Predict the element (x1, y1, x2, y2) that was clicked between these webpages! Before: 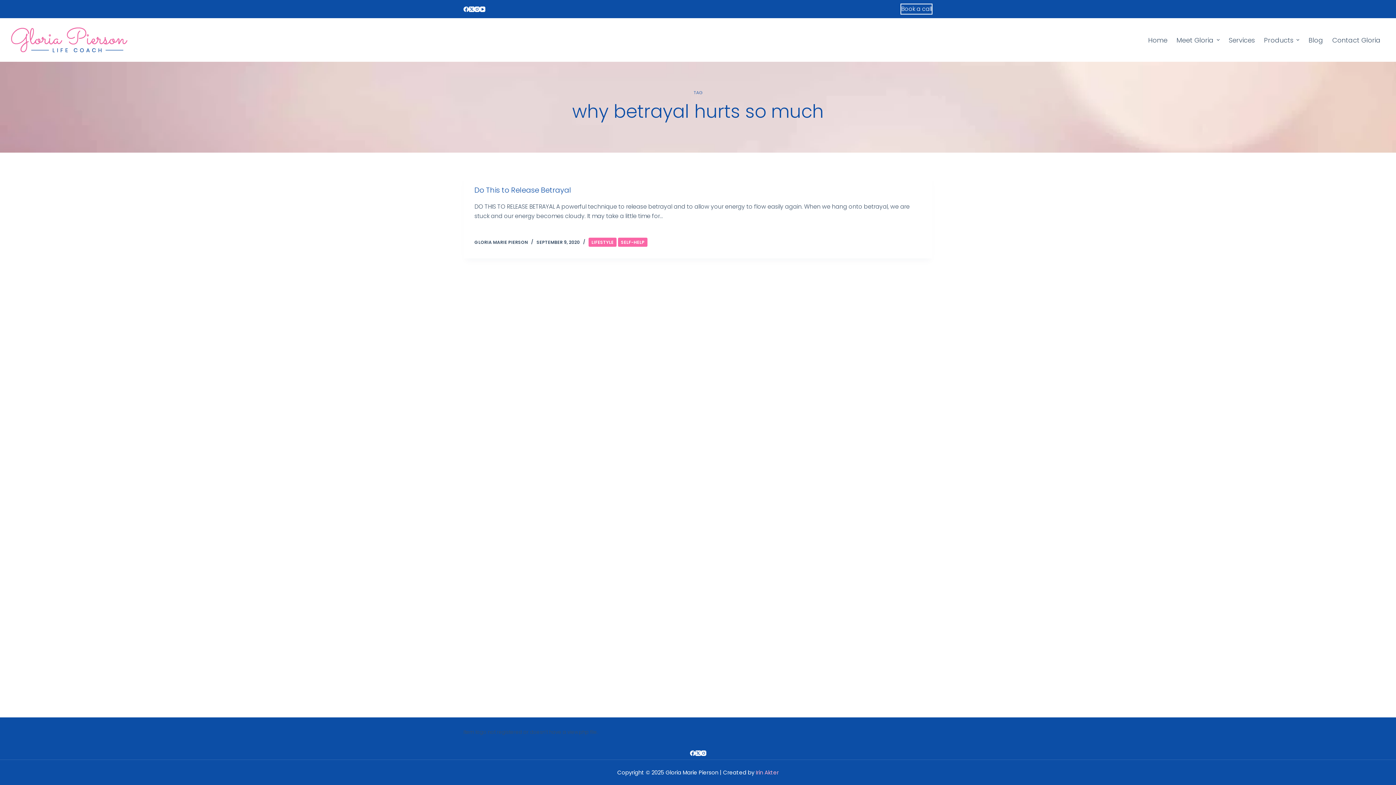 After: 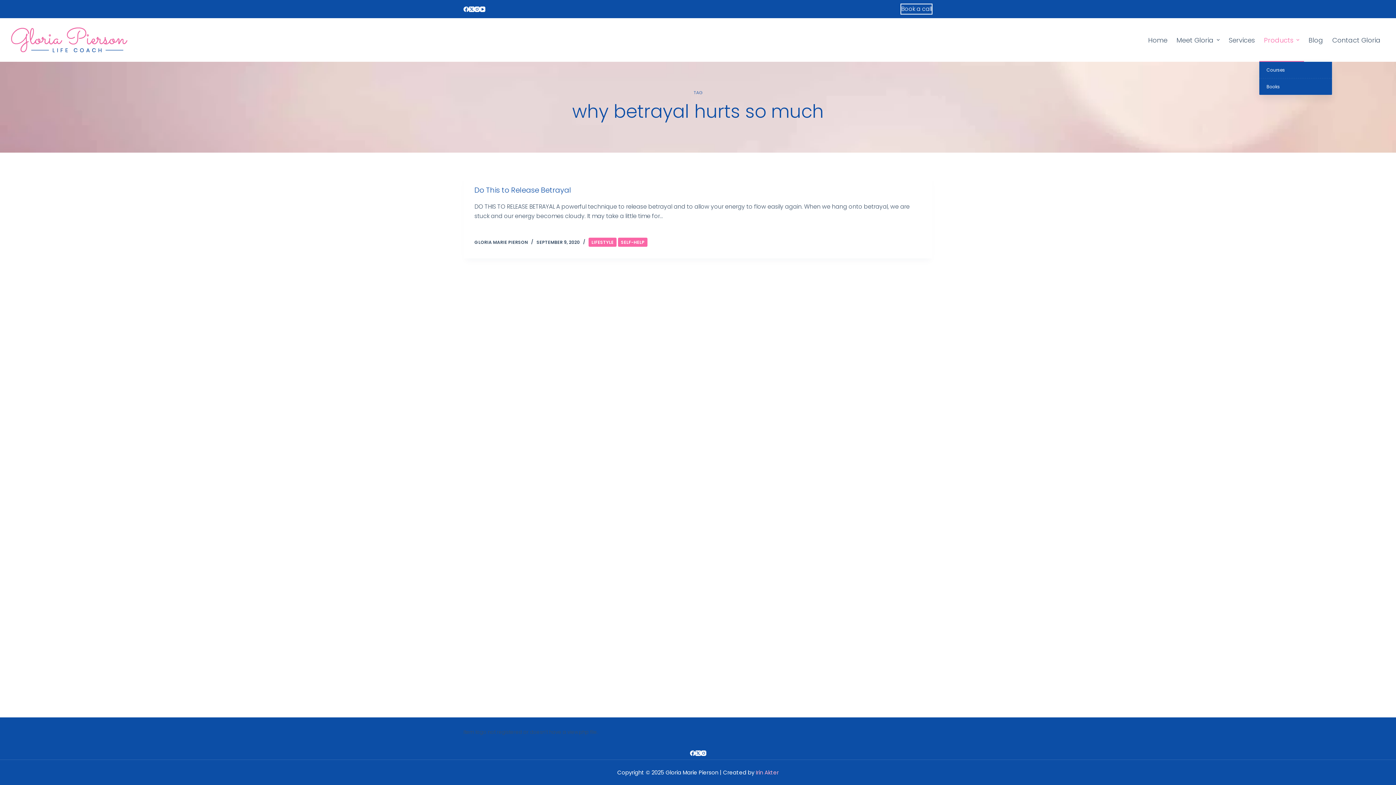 Action: label: Products bbox: (1259, 18, 1304, 61)